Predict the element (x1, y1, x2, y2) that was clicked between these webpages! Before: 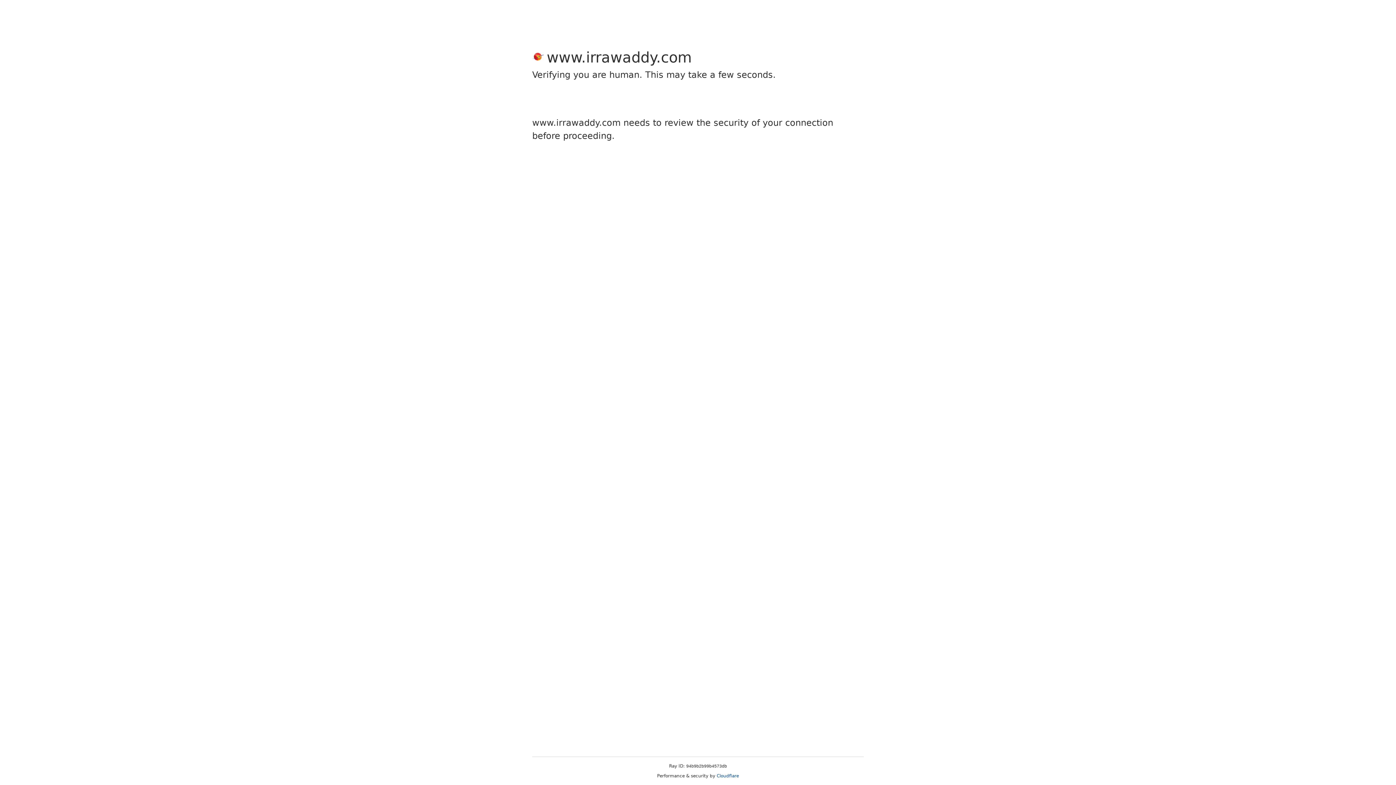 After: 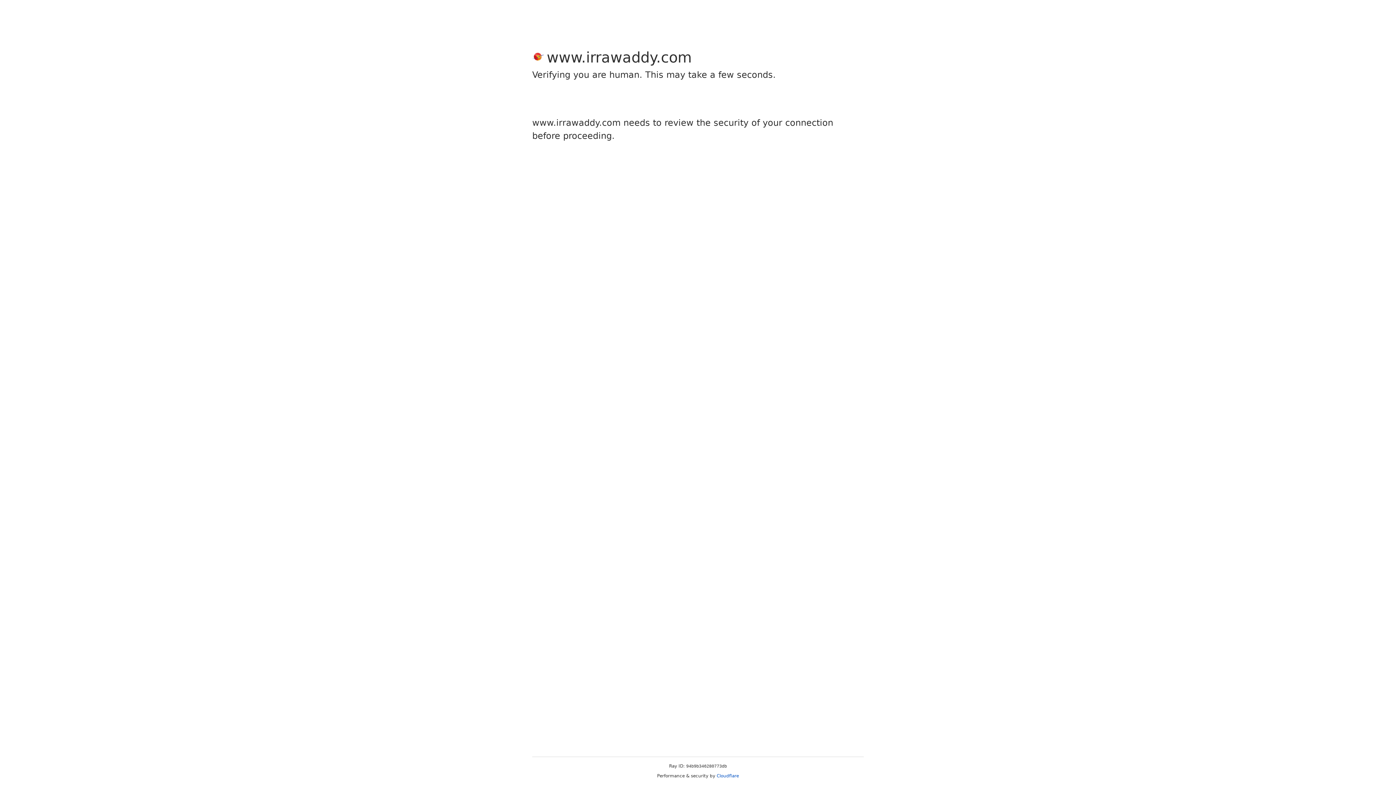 Action: bbox: (716, 773, 739, 778) label: Cloudflare